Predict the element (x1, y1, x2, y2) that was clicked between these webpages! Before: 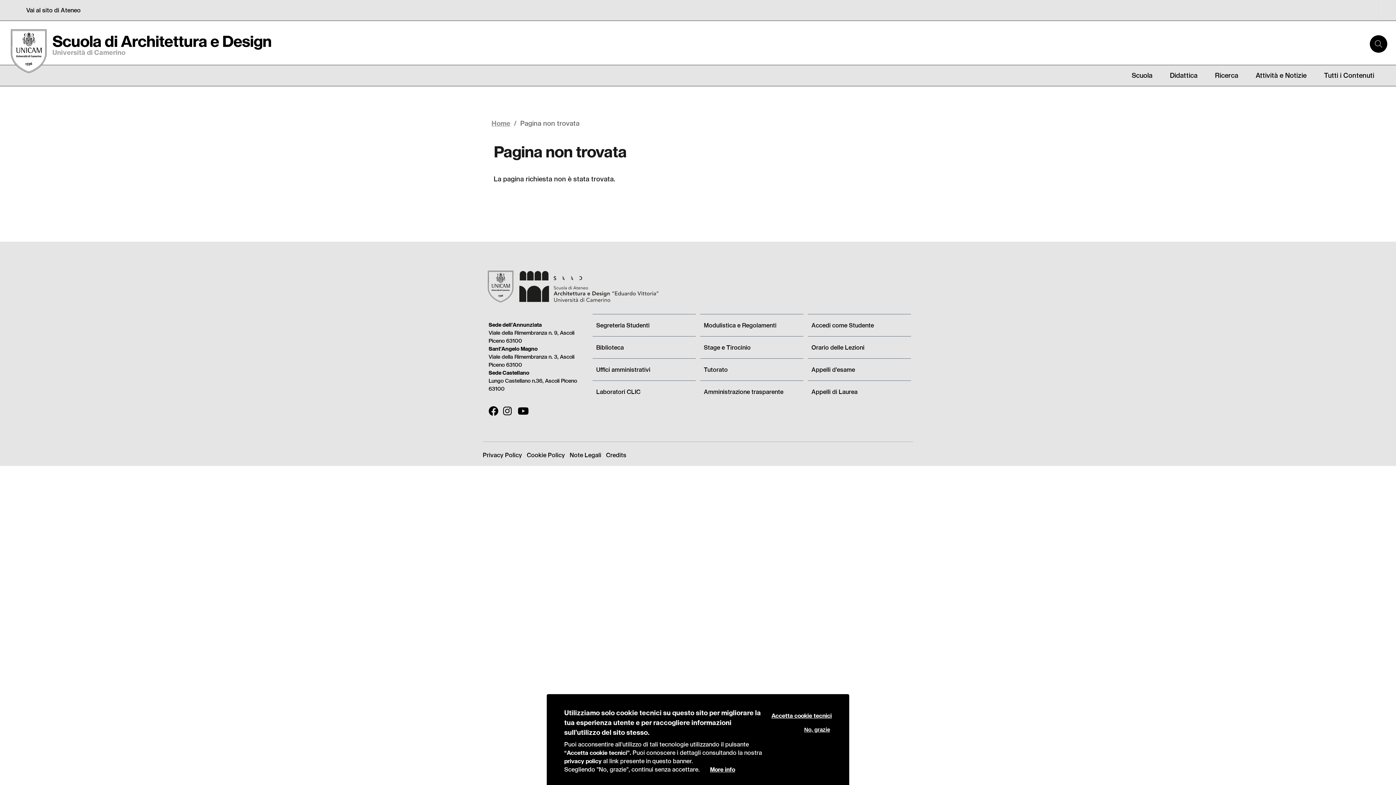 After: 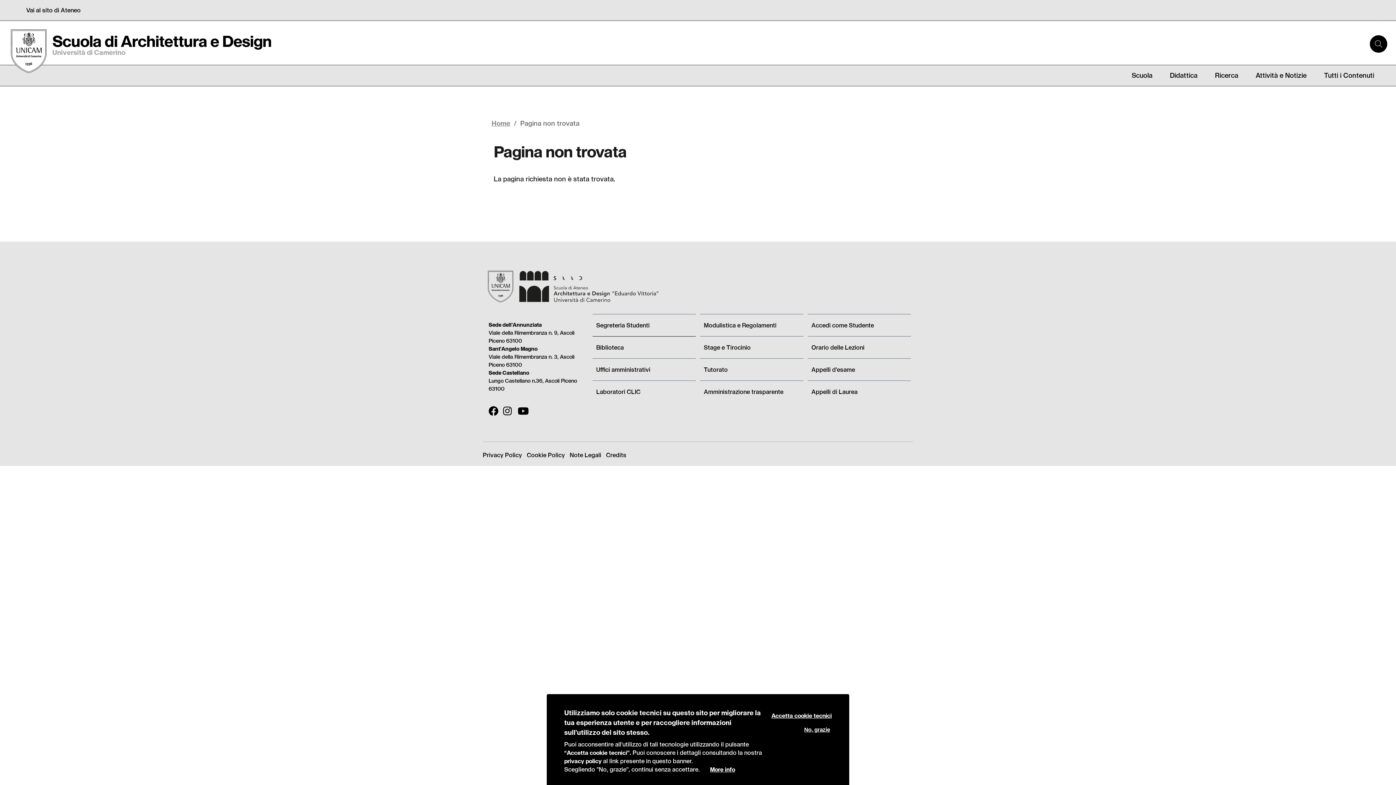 Action: label: Biblioteca bbox: (592, 336, 696, 358)